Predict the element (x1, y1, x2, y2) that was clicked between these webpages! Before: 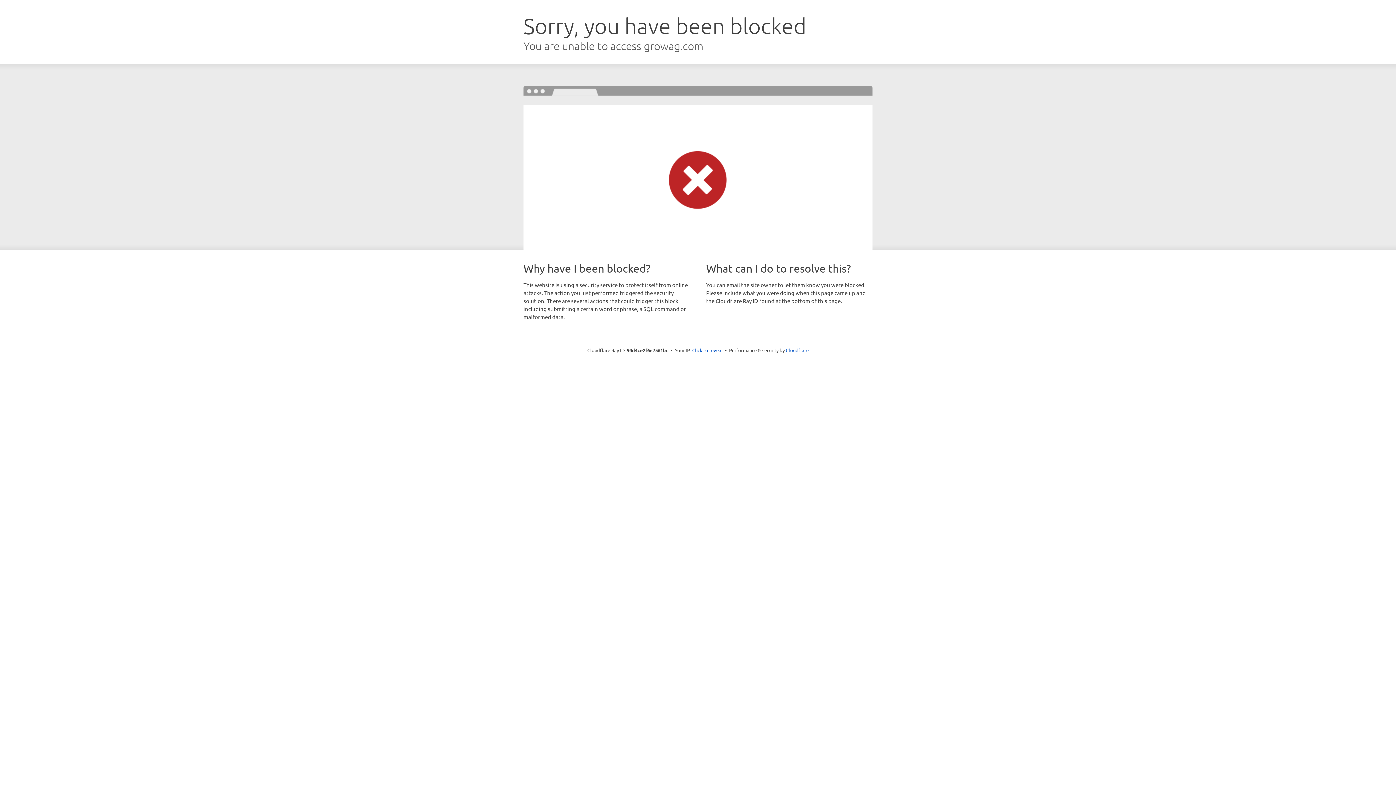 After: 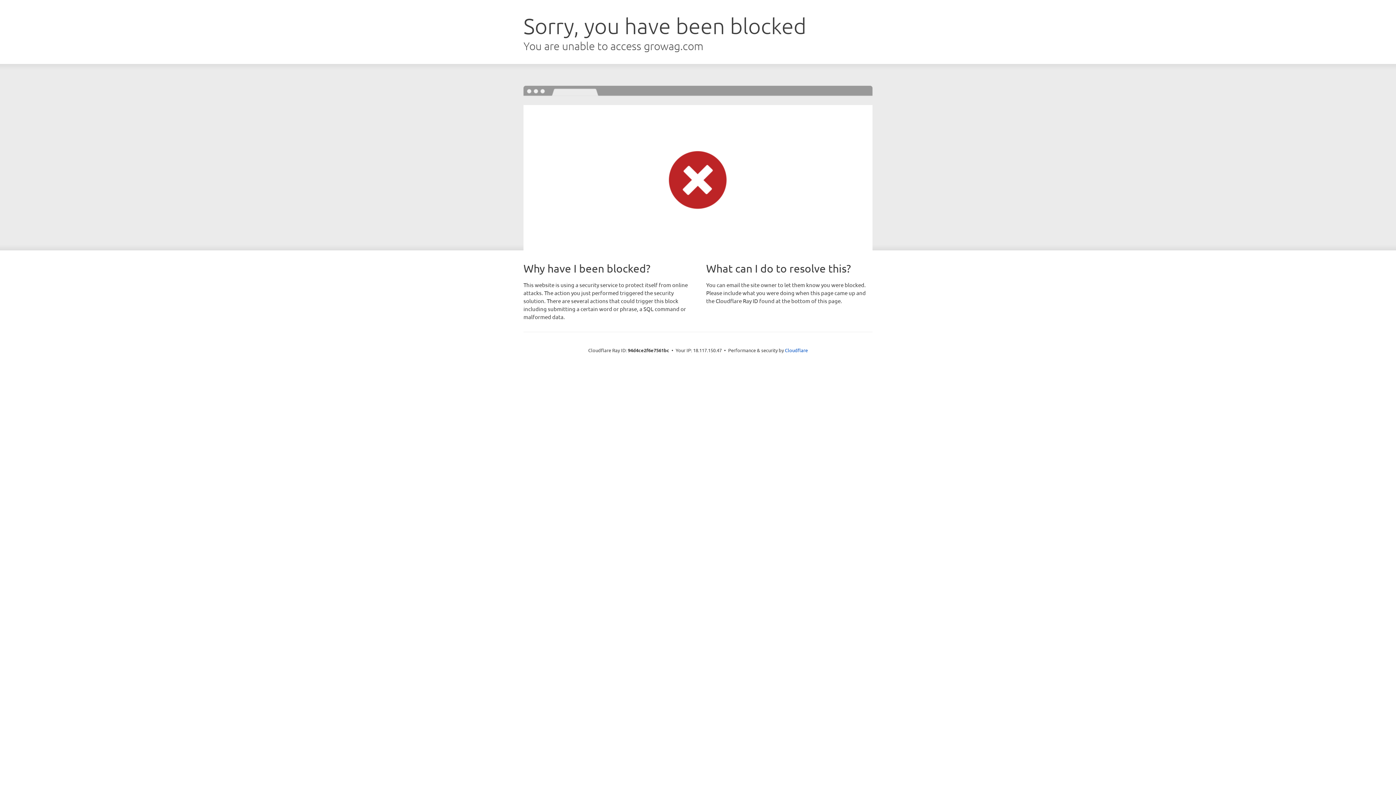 Action: bbox: (692, 346, 722, 353) label: Click to reveal